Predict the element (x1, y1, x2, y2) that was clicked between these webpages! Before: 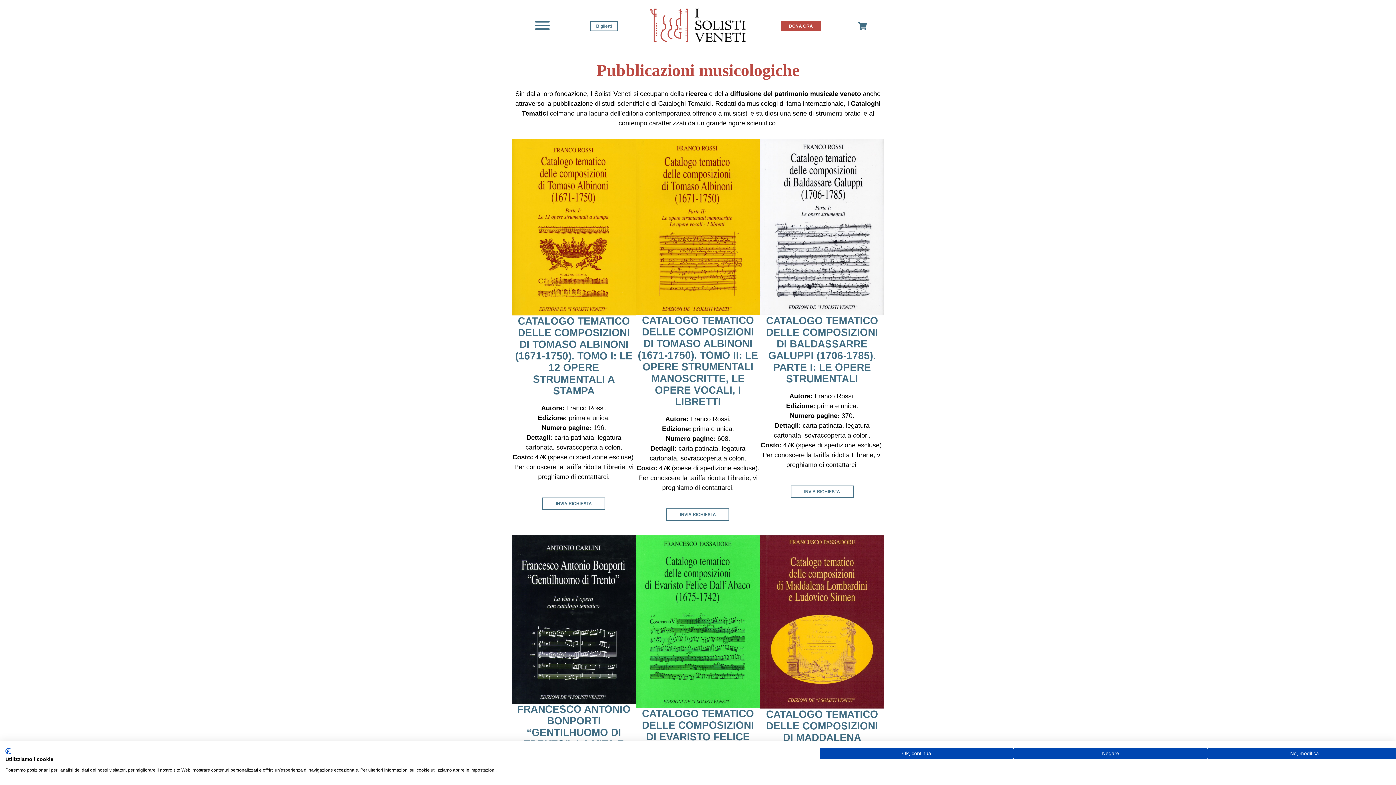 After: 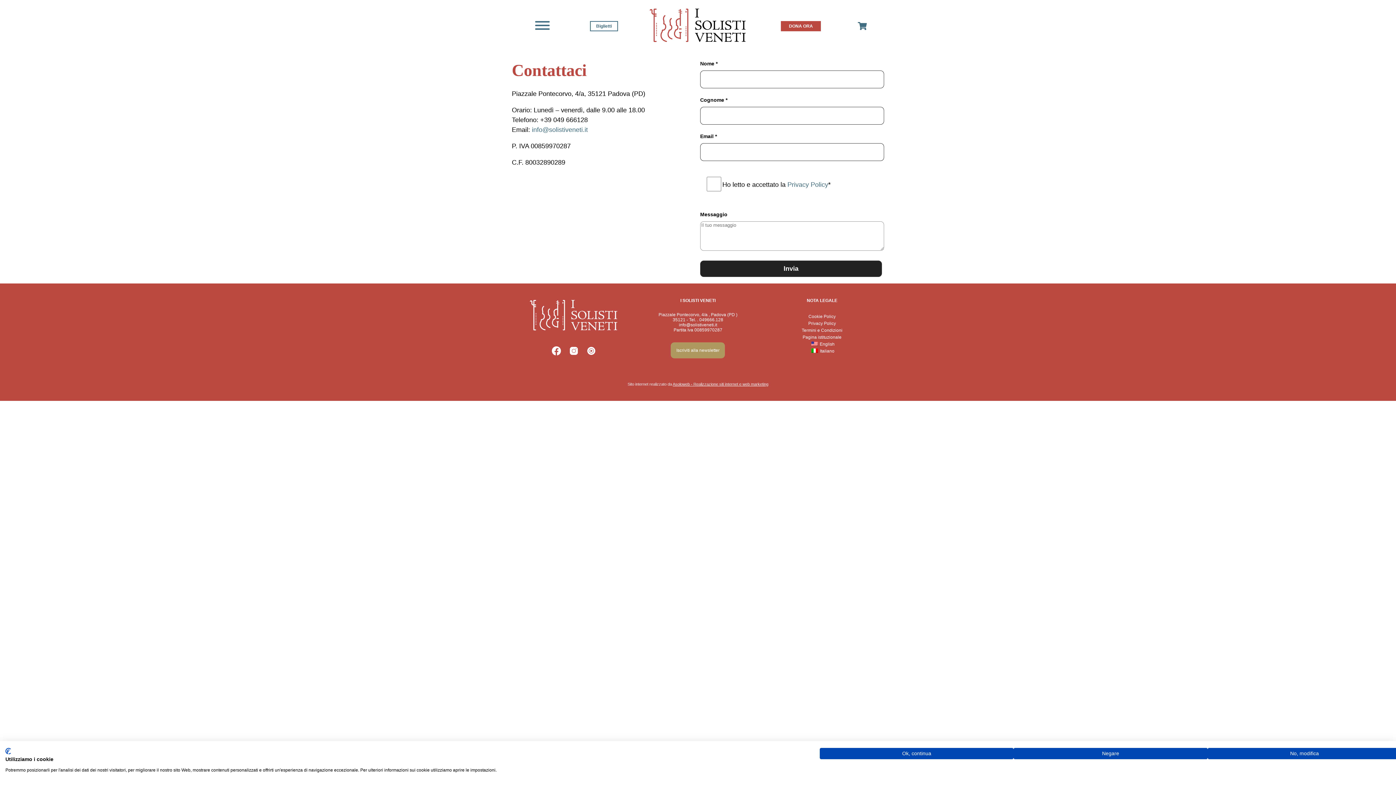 Action: label: INVIA RICHIESTA bbox: (542, 497, 605, 510)